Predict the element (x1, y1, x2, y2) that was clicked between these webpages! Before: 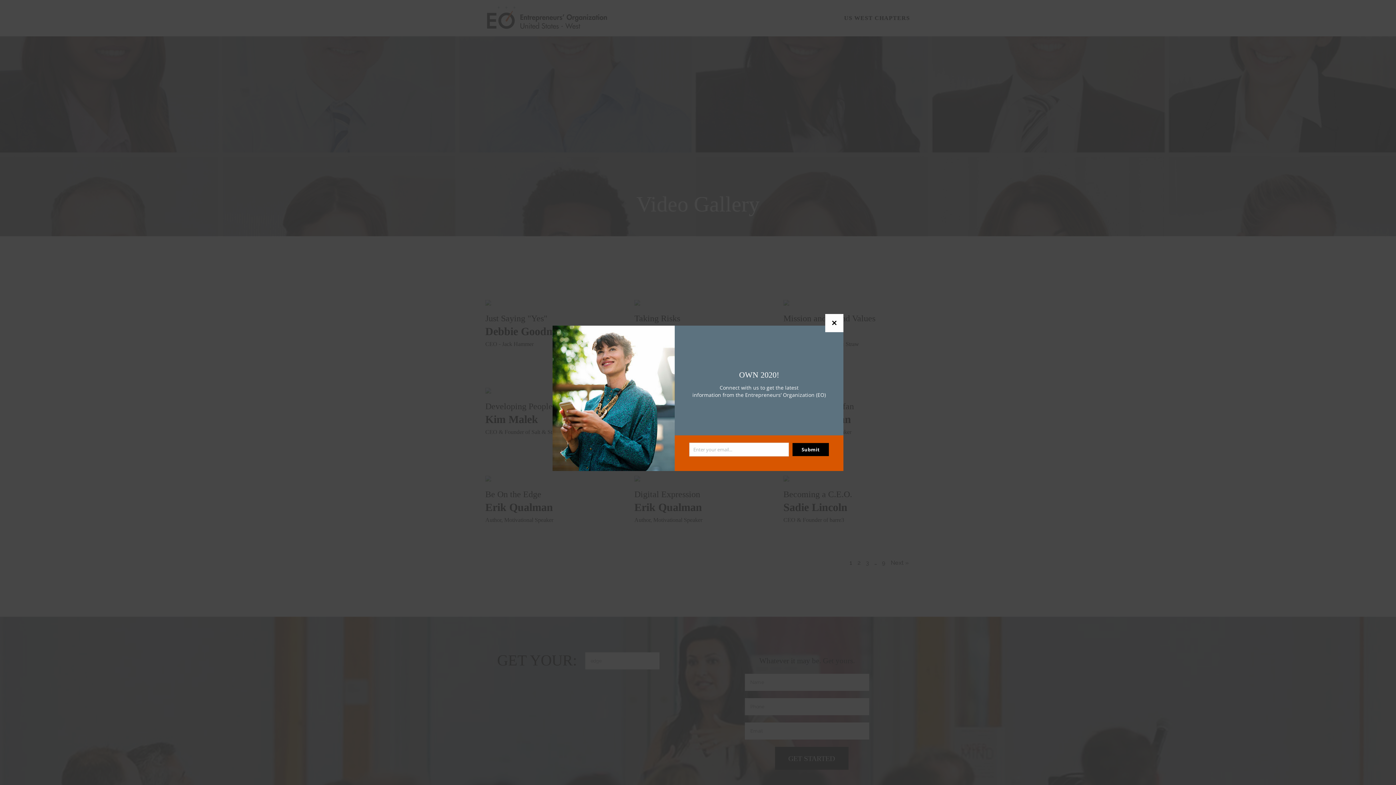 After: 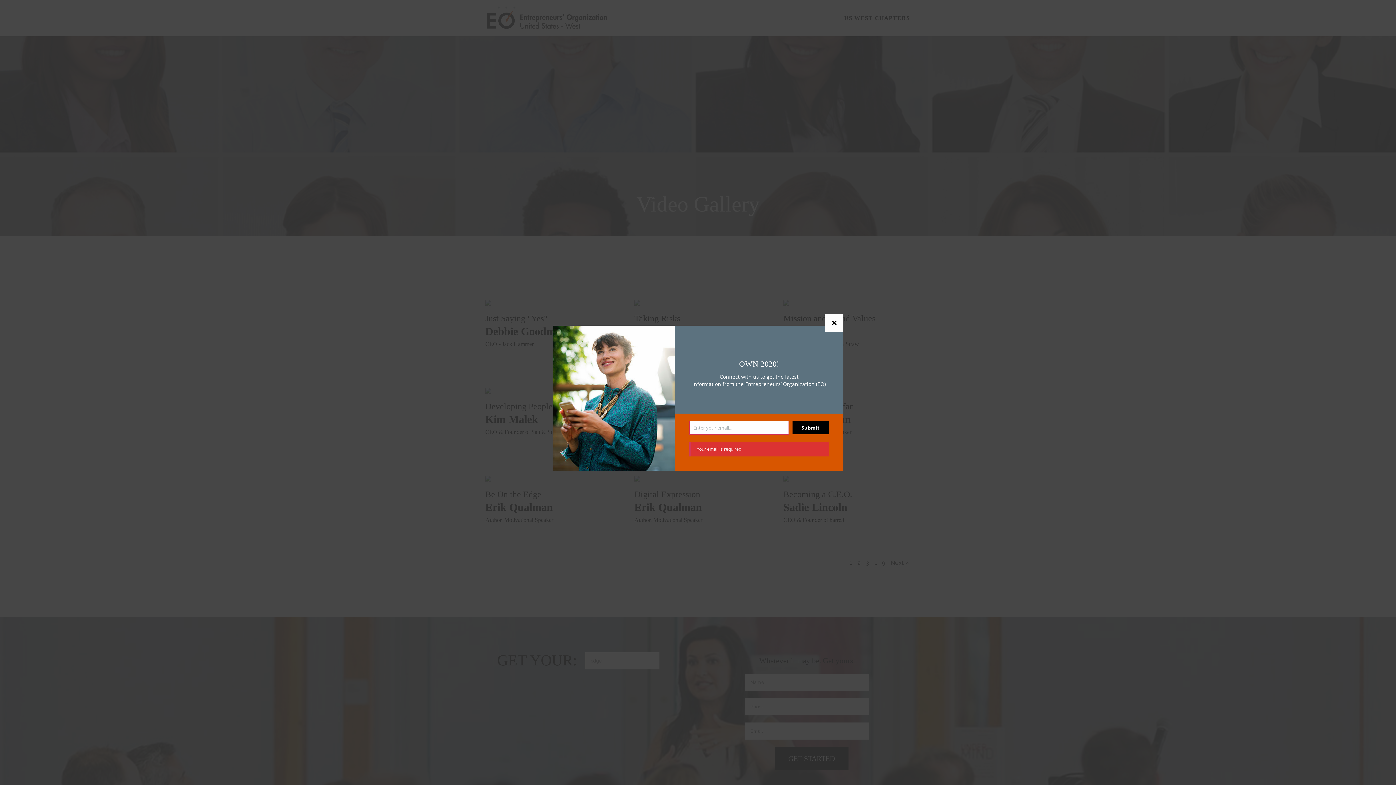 Action: label: Submit bbox: (792, 421, 829, 434)